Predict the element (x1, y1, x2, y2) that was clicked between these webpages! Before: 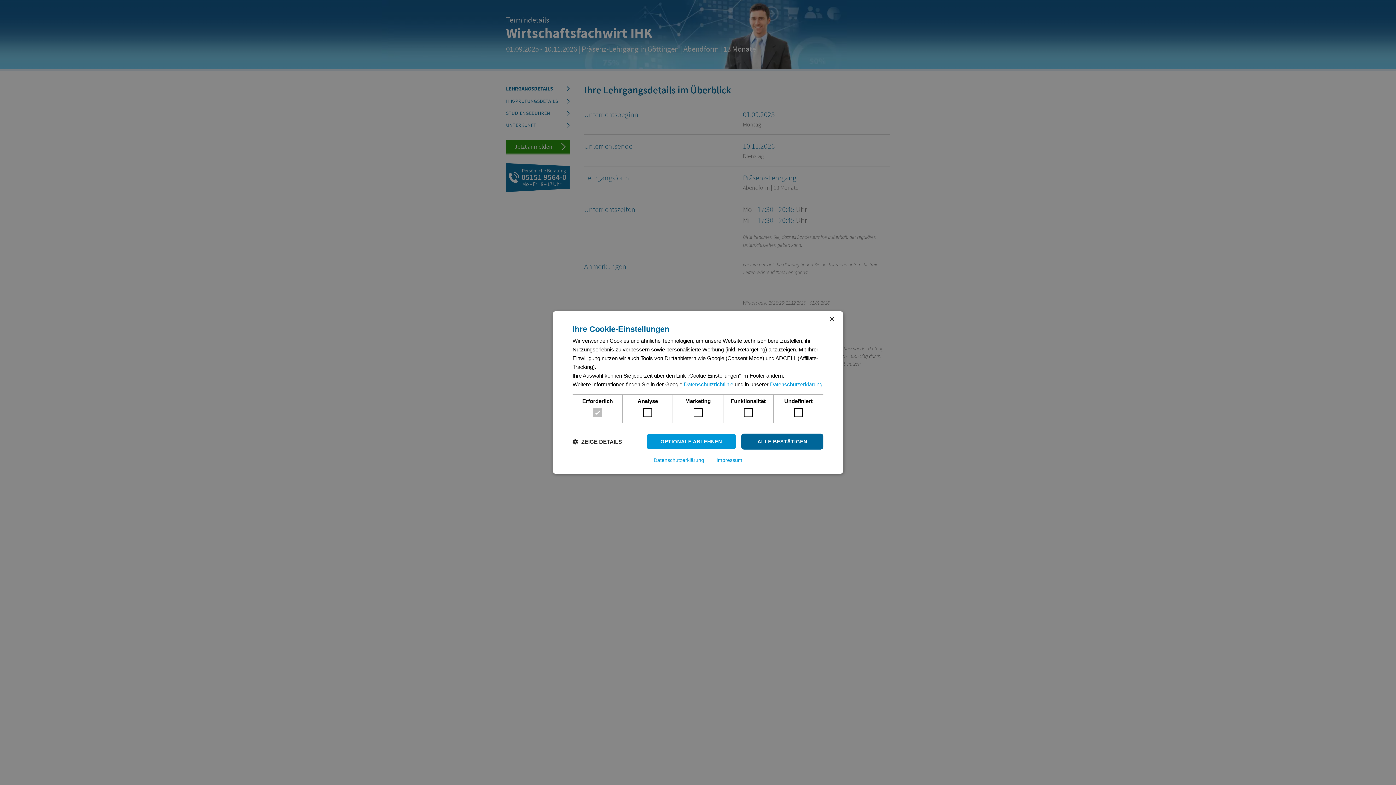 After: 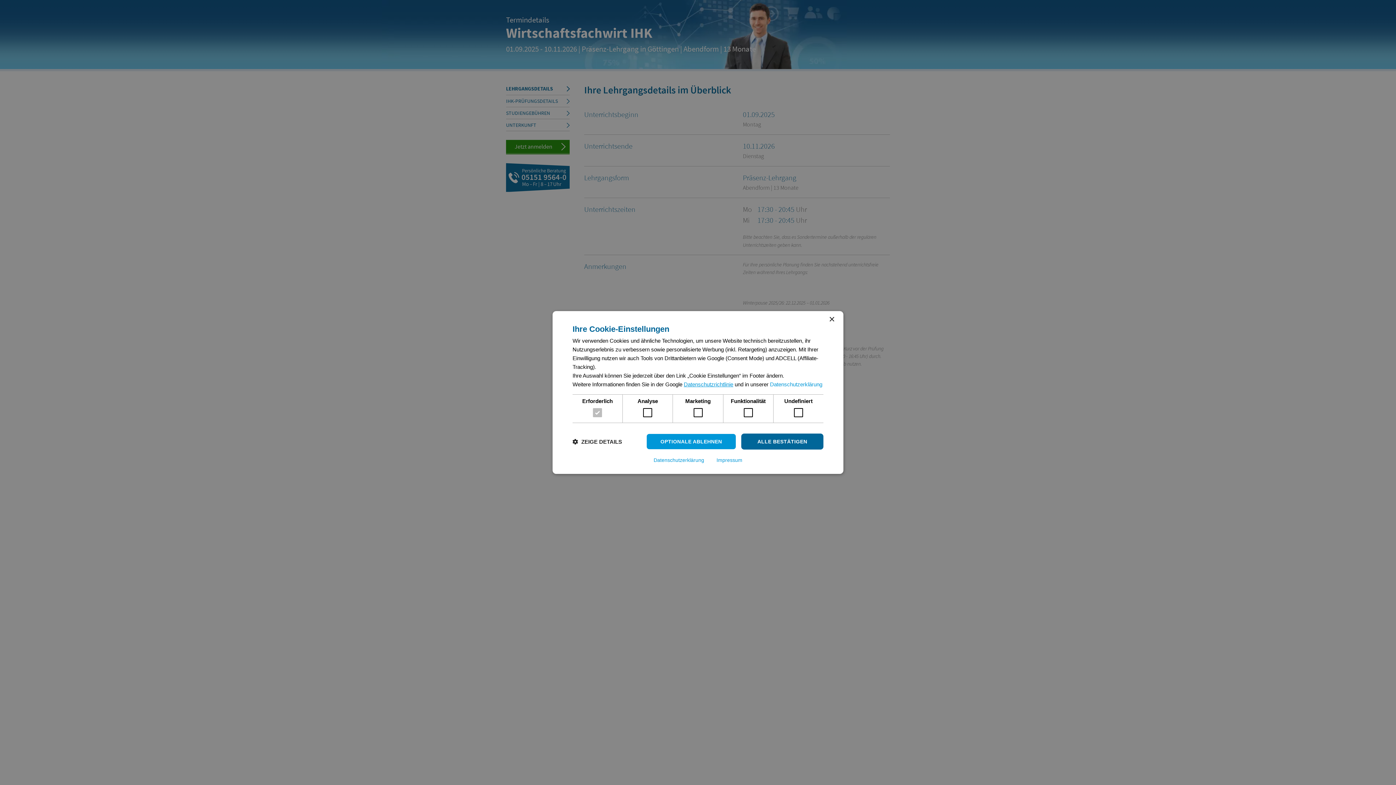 Action: bbox: (684, 381, 733, 387) label: Datenschutzrichtlinie